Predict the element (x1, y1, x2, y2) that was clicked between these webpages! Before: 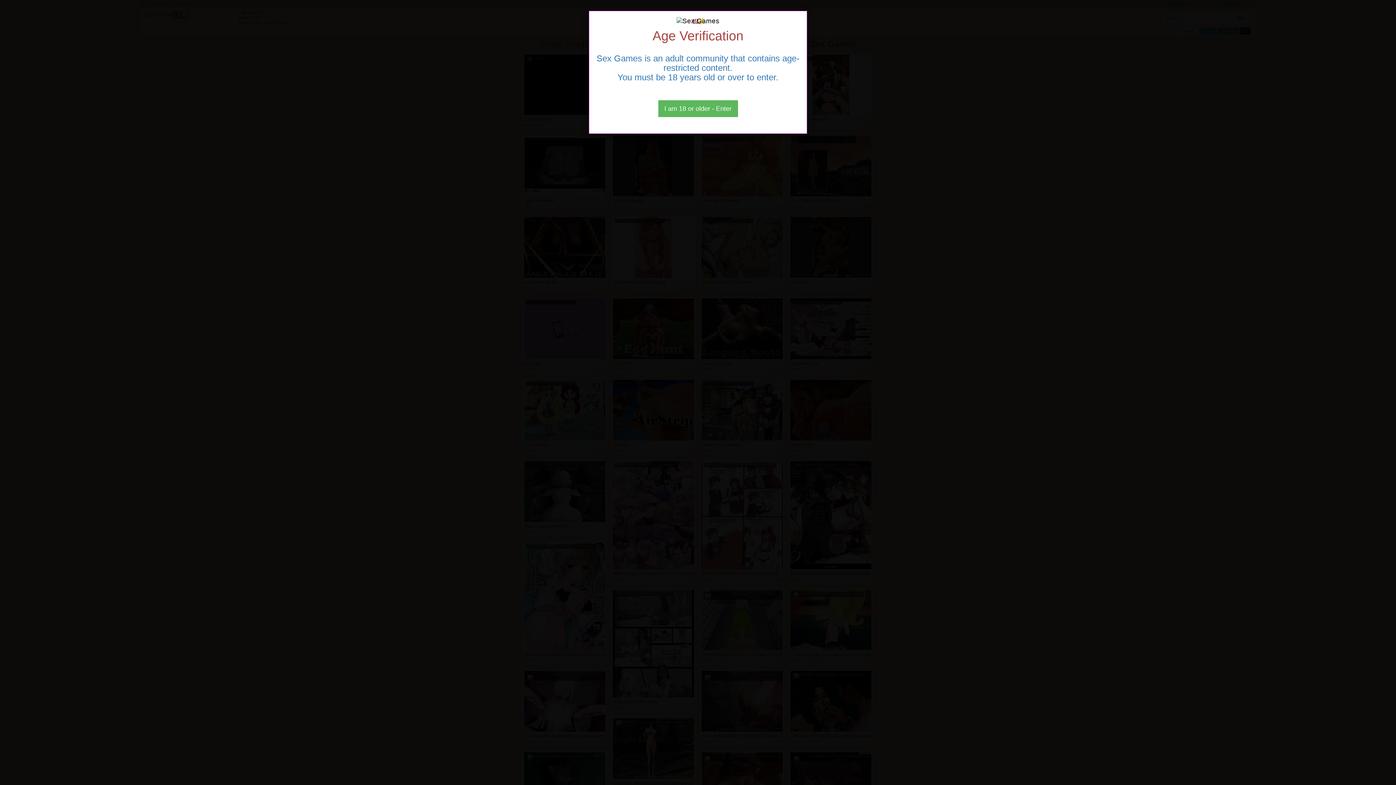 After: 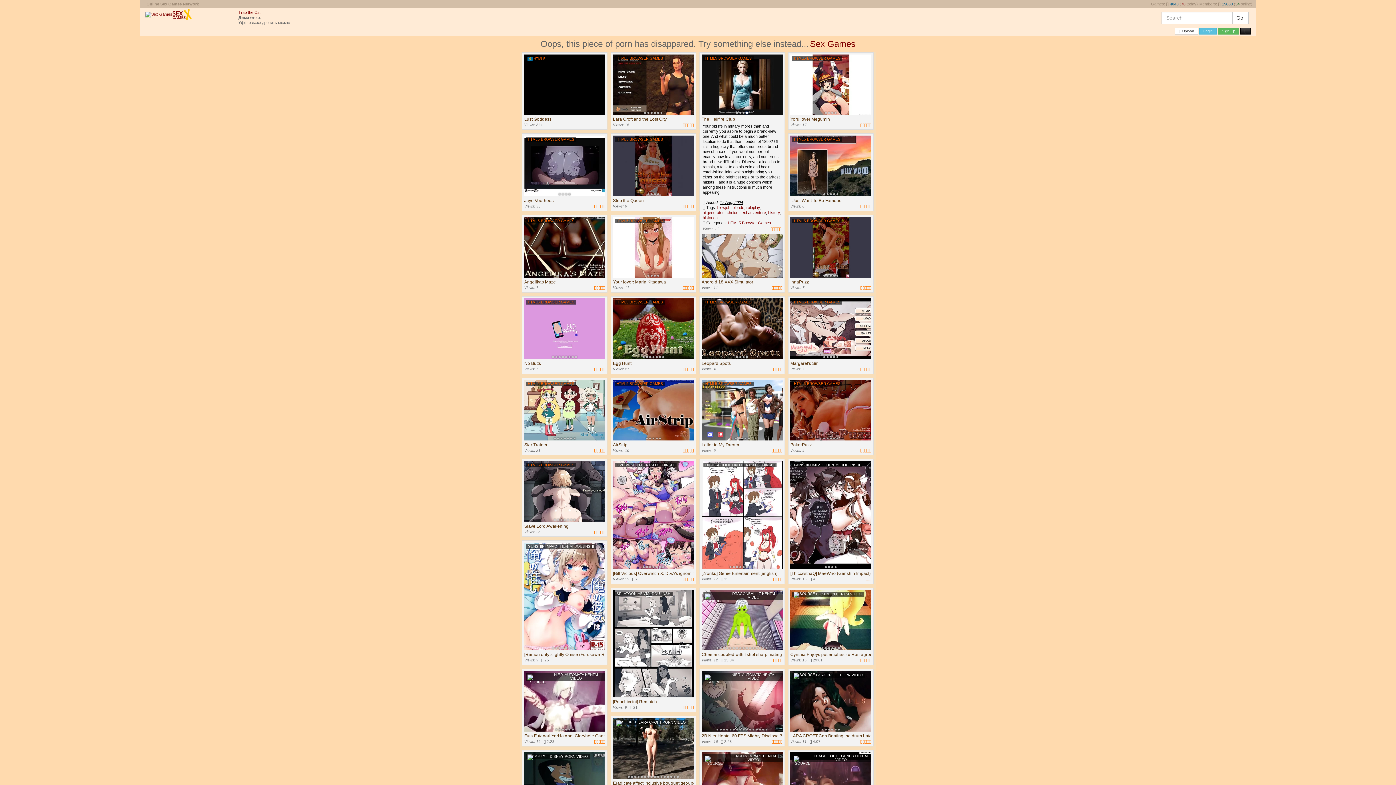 Action: label: Close bbox: (658, 100, 738, 117)